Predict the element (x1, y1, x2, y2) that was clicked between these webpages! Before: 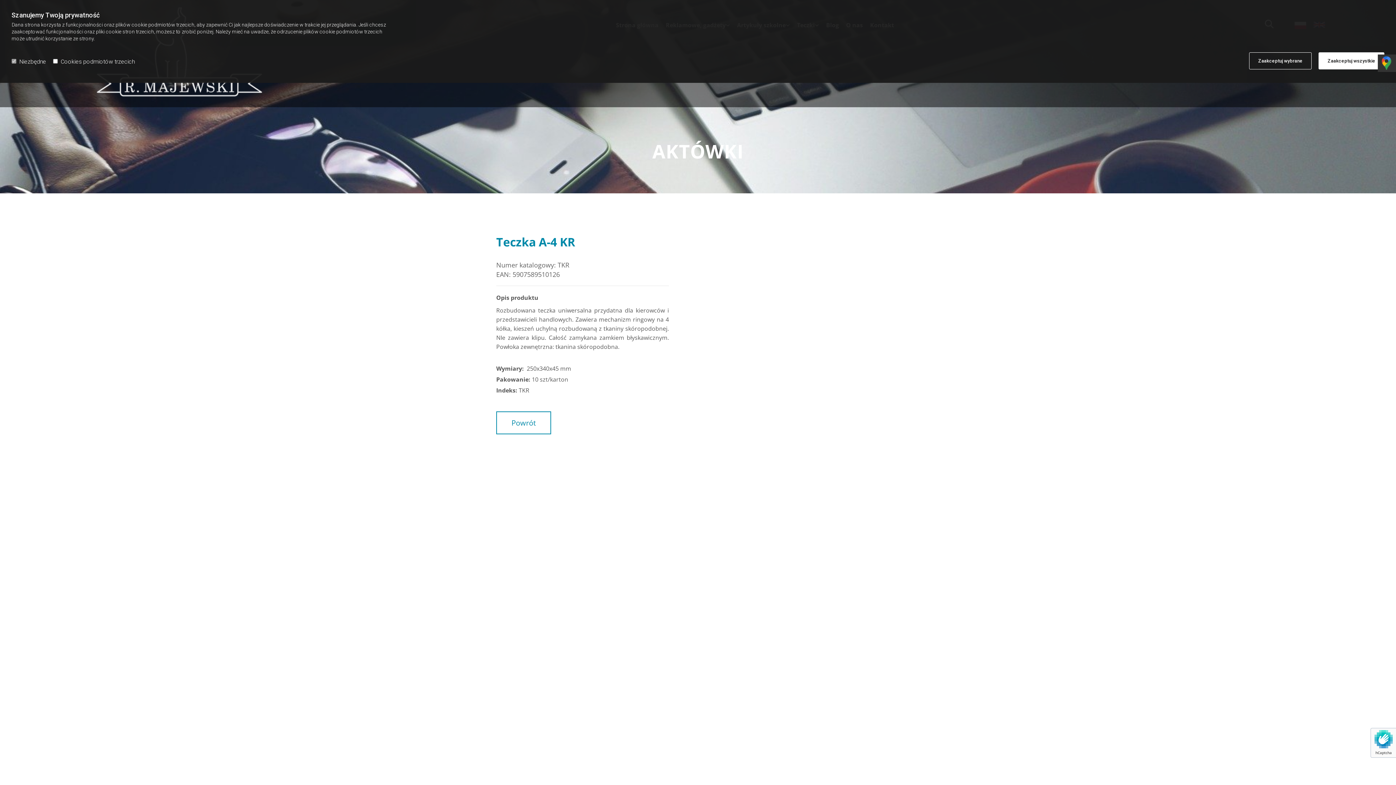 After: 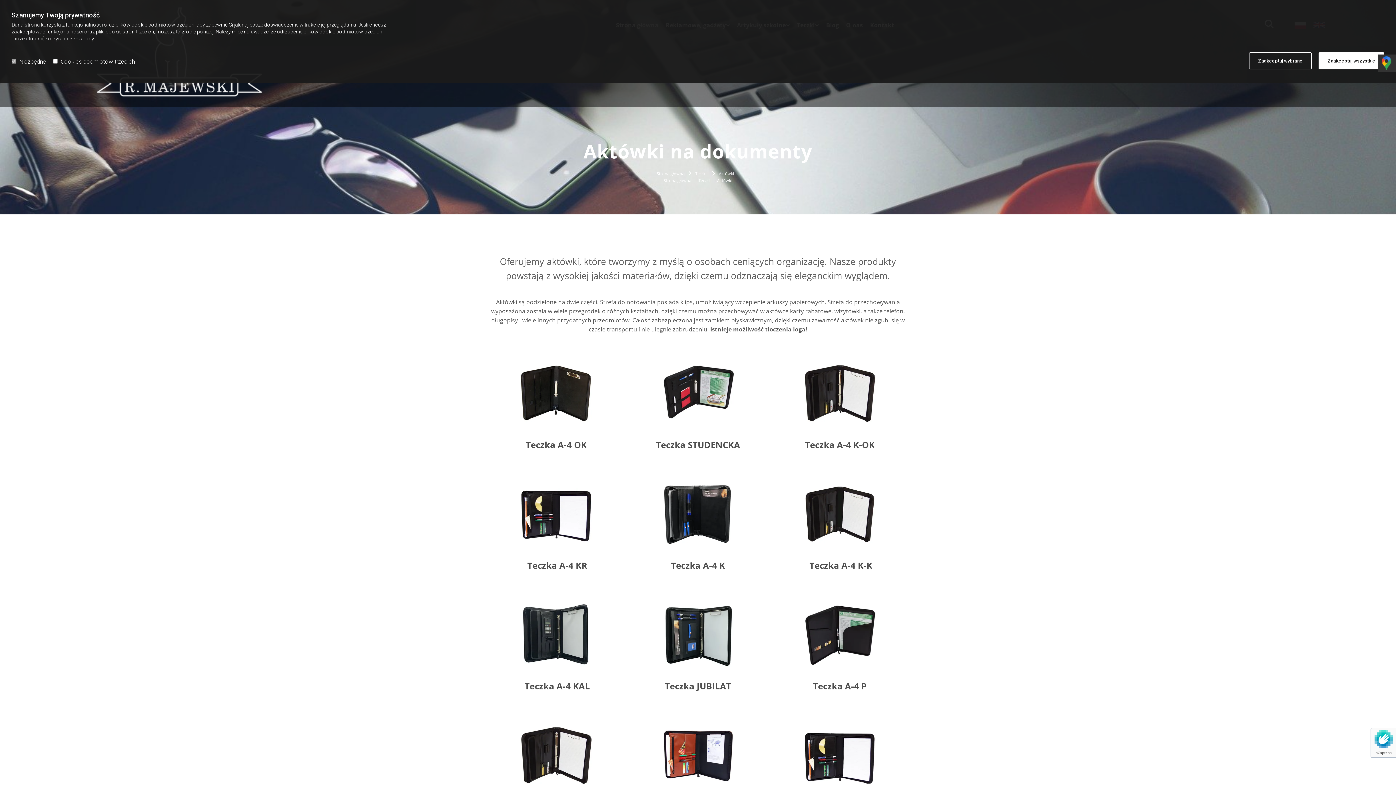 Action: bbox: (496, 411, 551, 434) label: Powrót